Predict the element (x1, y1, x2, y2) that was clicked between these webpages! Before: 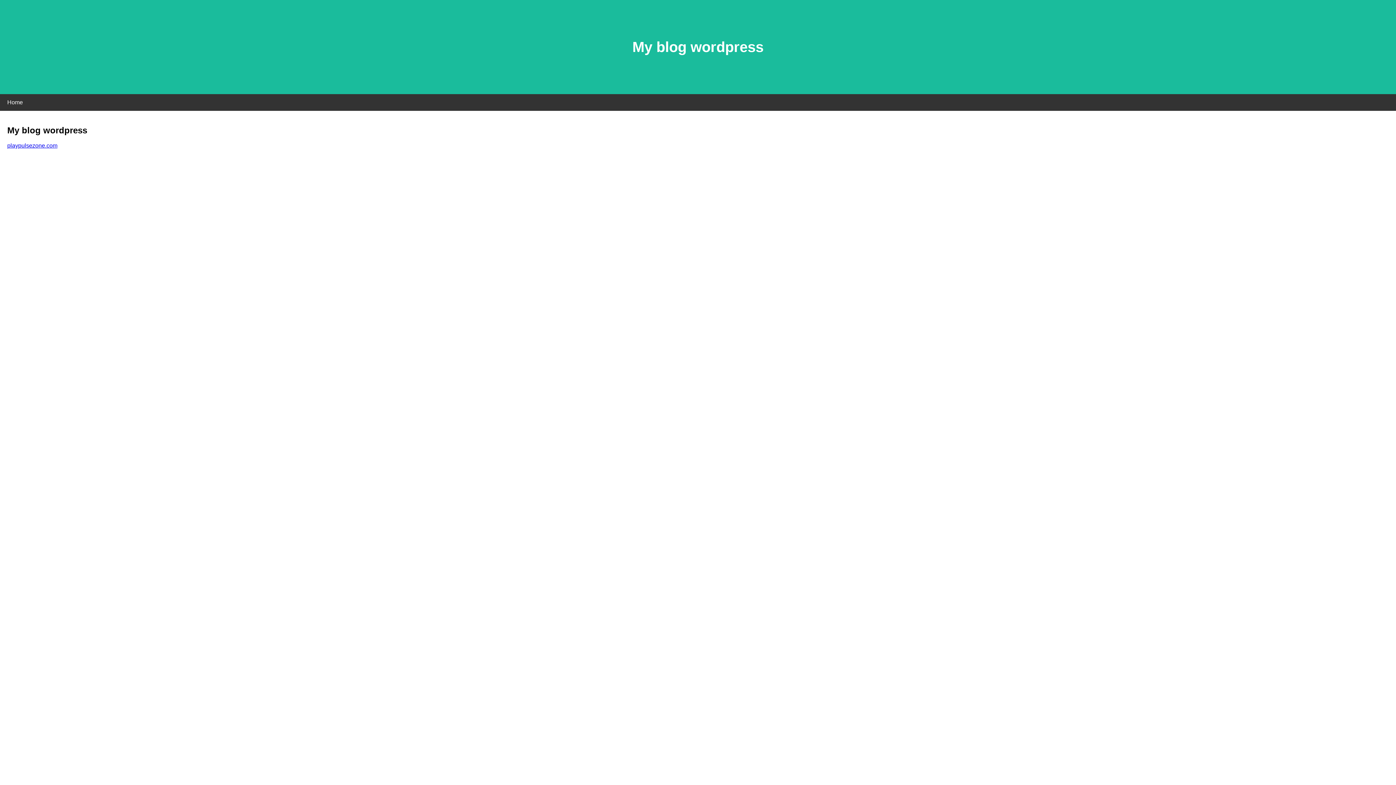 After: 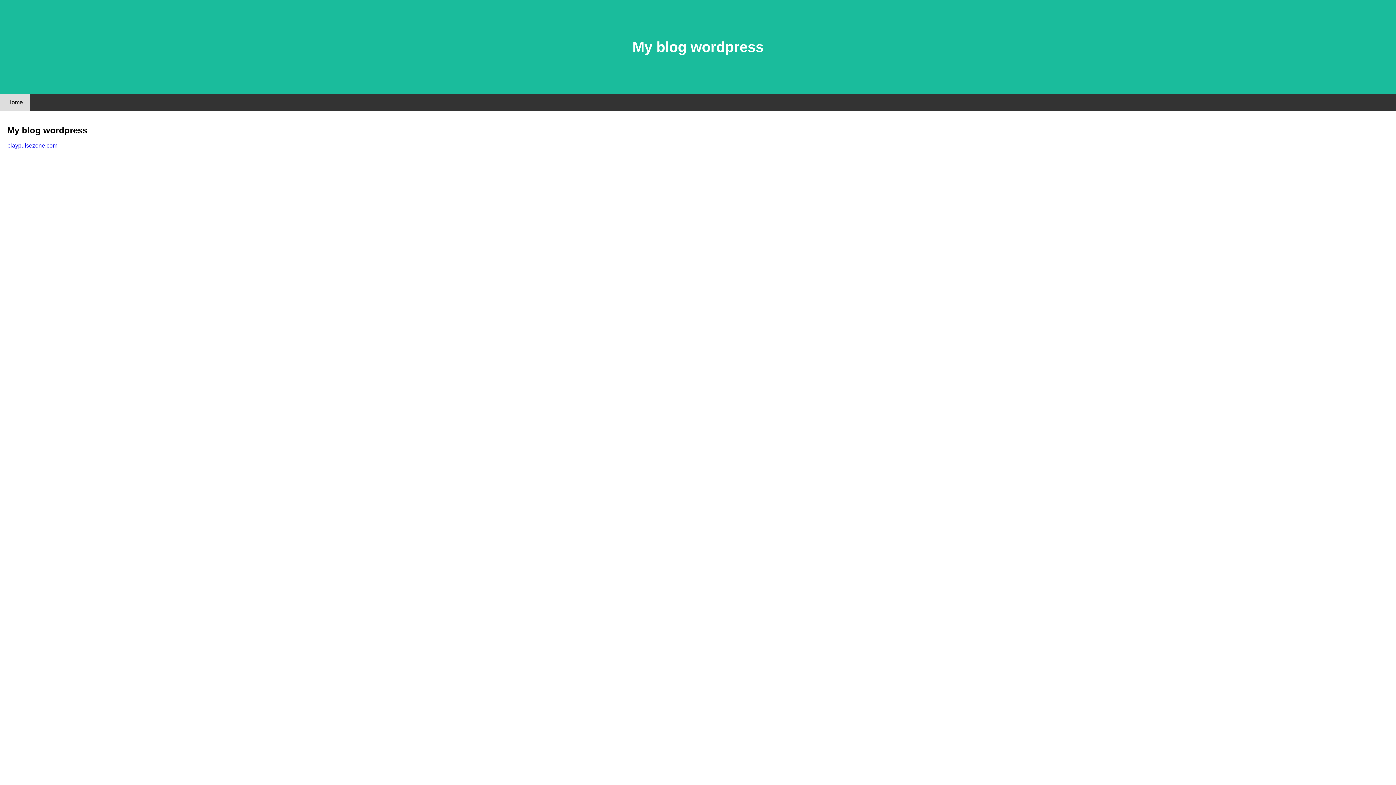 Action: bbox: (0, 94, 30, 110) label: Home